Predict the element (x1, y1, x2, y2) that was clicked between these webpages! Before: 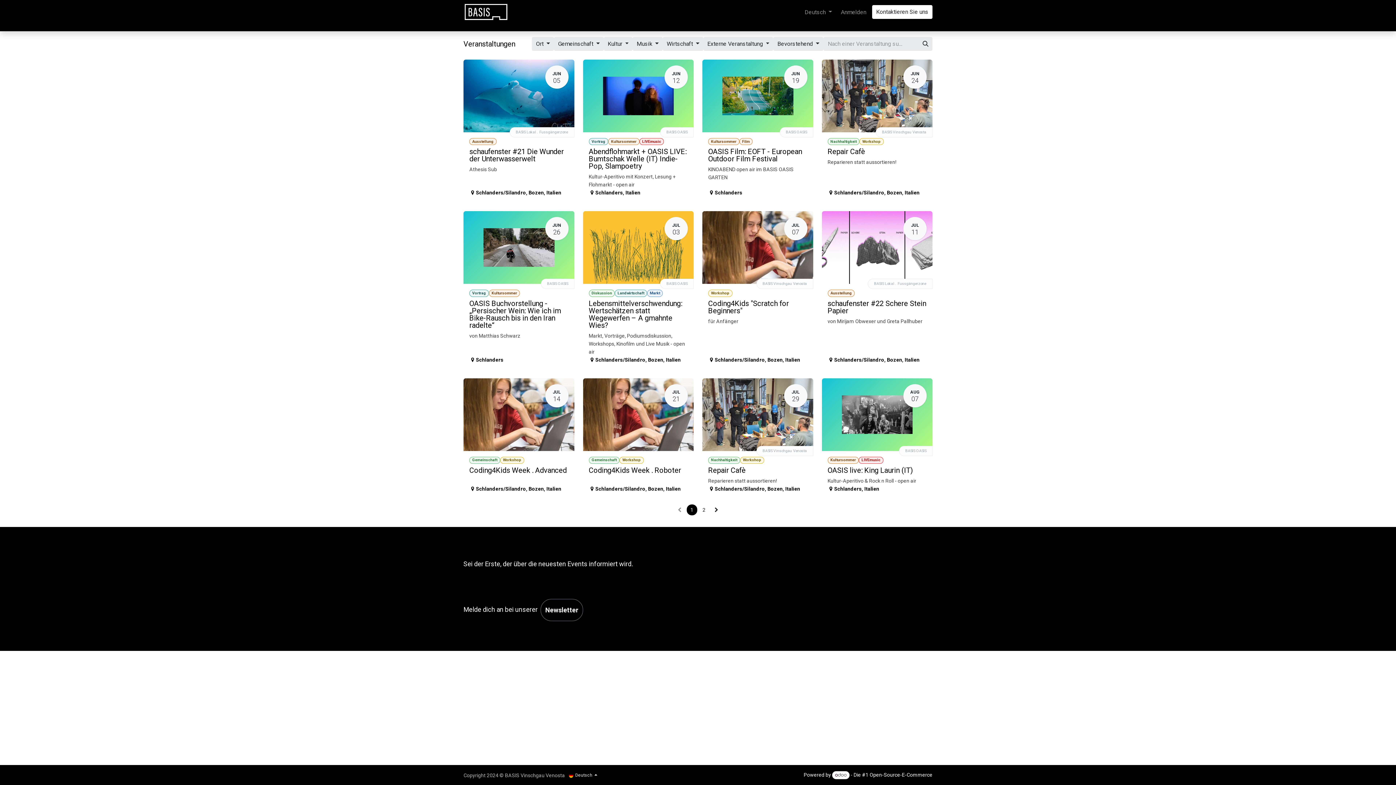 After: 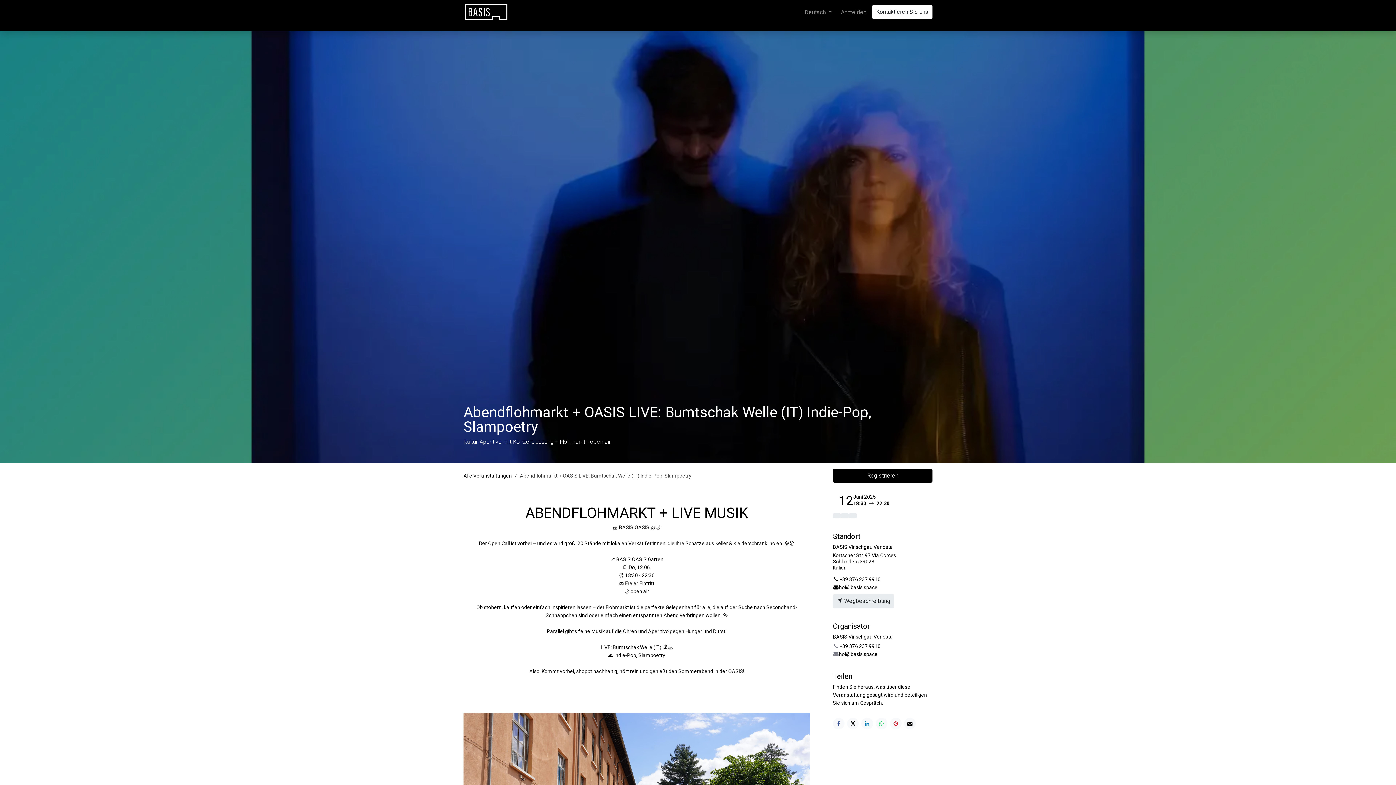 Action: bbox: (583, 59, 693, 202) label: JUN
12
Vortrag
Kultursommer
LIVEmusic
Abendflohmarkt + OASIS LIVE: Bumtschak Welle (IT) Indie-Pop, Slampoetry
Kultur-Aperitivo mit Konzert, Lesung + Flohmarkt - open air
BASIS OASIS
Schlanders, Italien